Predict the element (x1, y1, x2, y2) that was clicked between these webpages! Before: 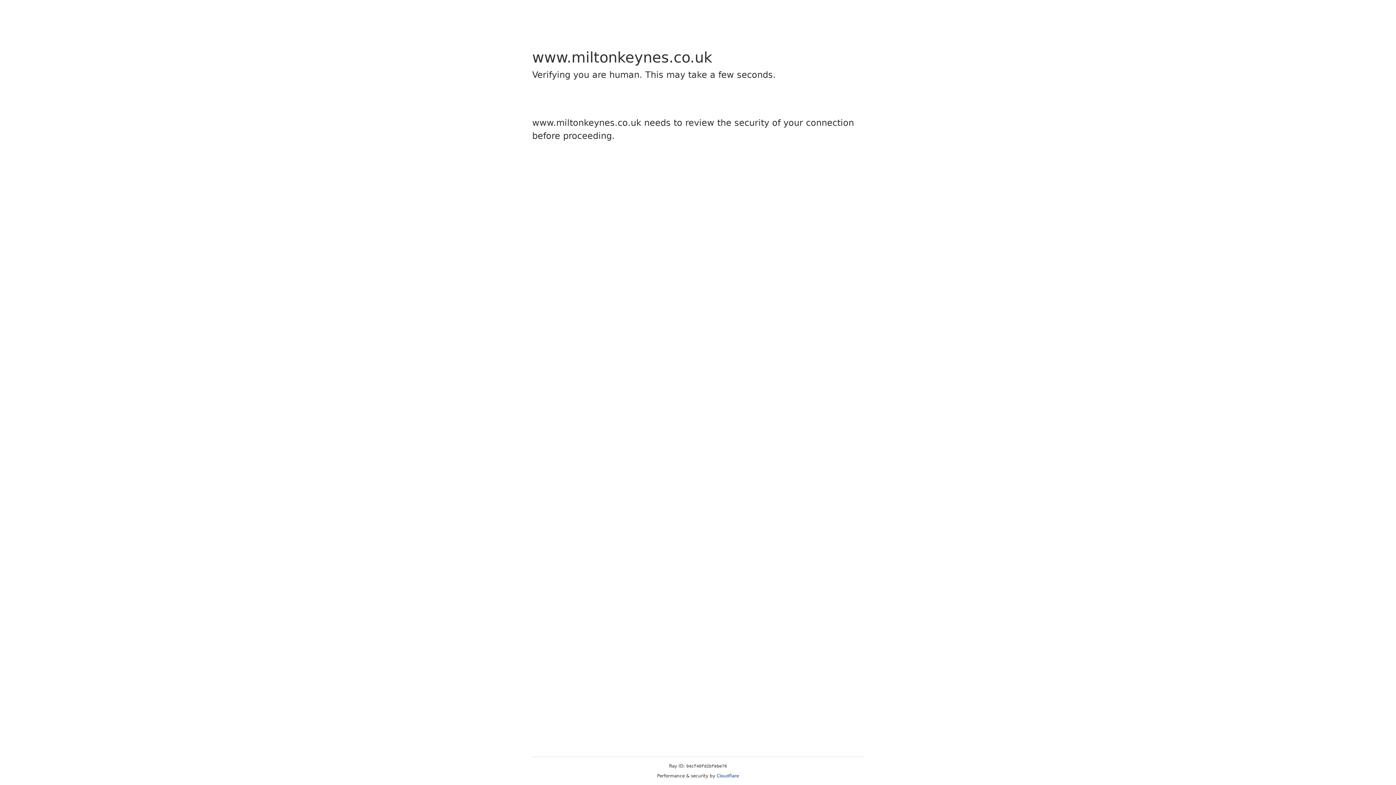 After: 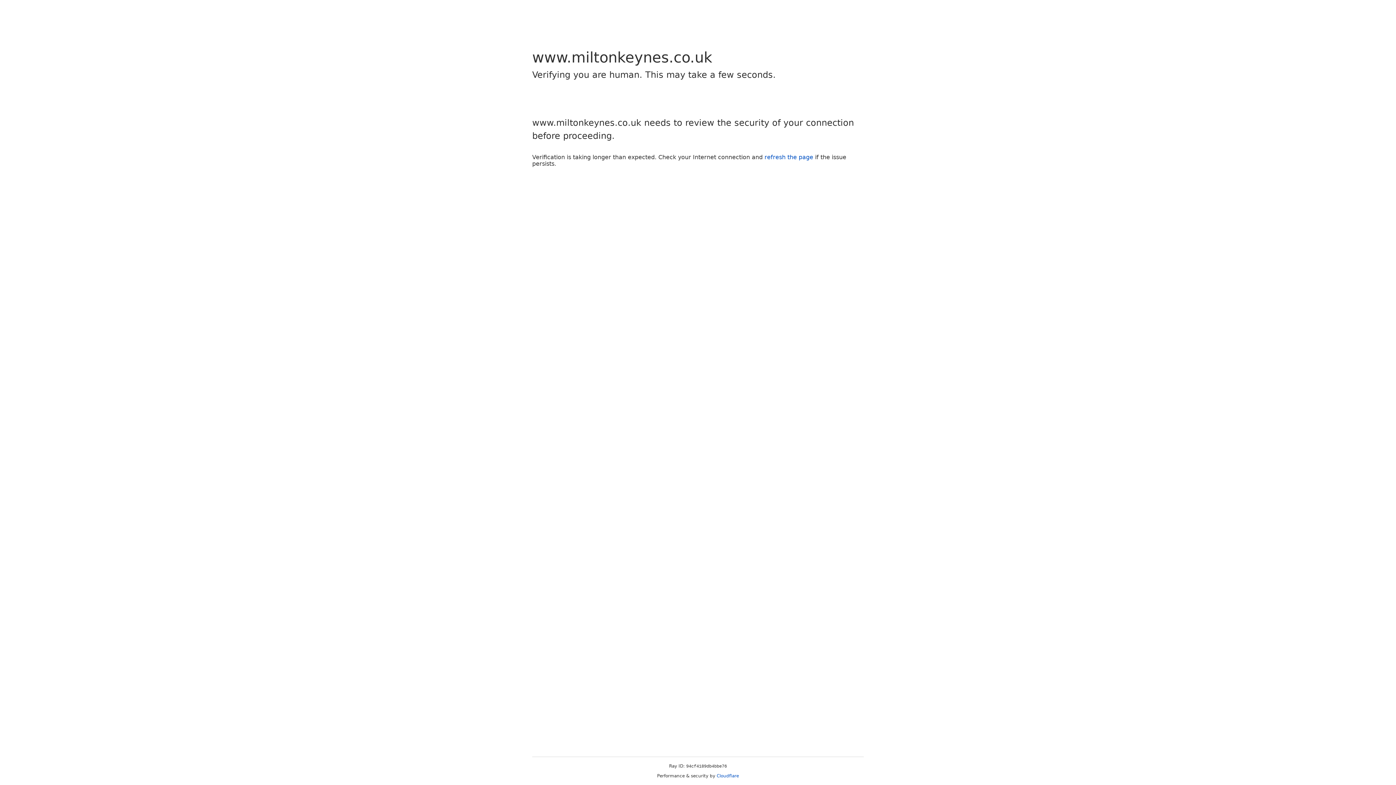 Action: bbox: (716, 773, 739, 778) label: Cloudflare